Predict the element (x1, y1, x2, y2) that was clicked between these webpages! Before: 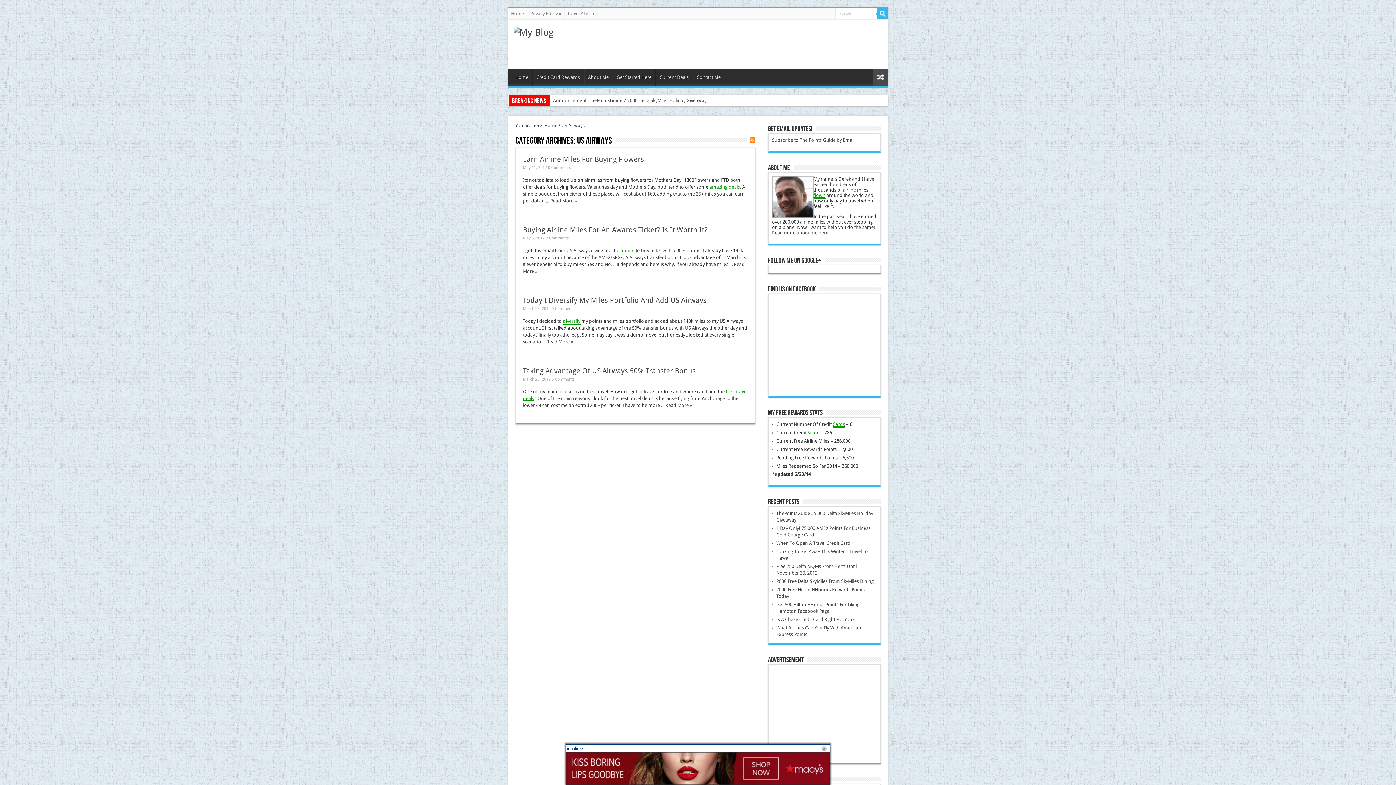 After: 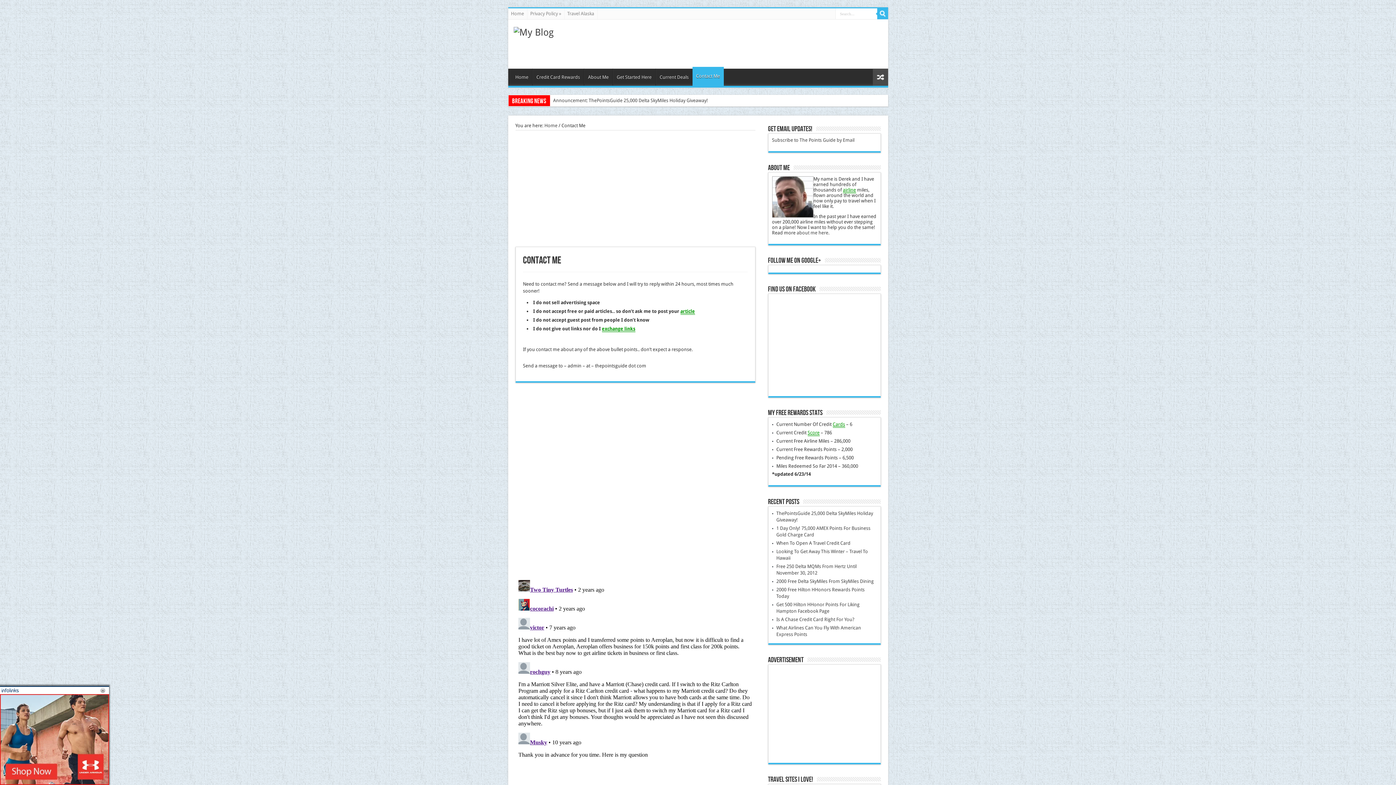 Action: bbox: (692, 68, 724, 85) label: Contact Me